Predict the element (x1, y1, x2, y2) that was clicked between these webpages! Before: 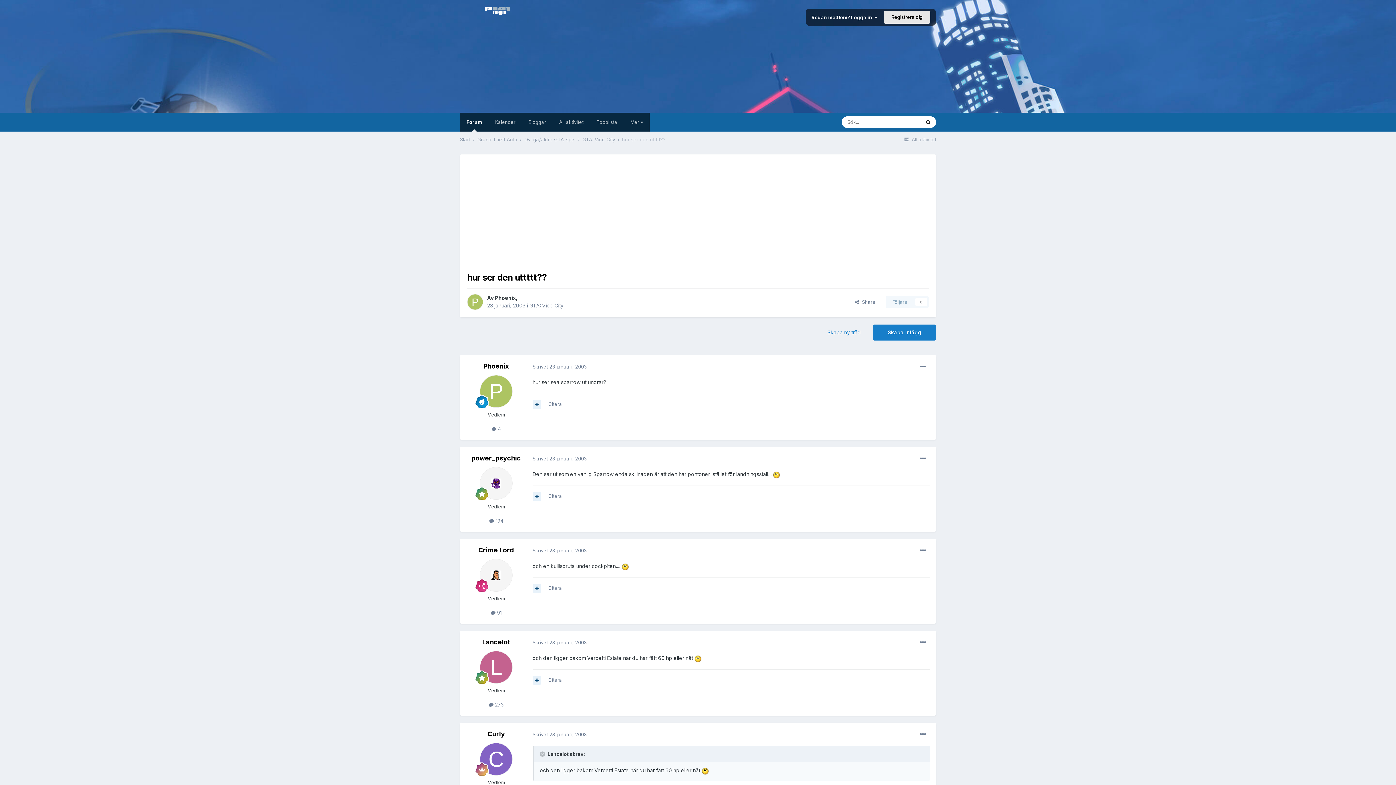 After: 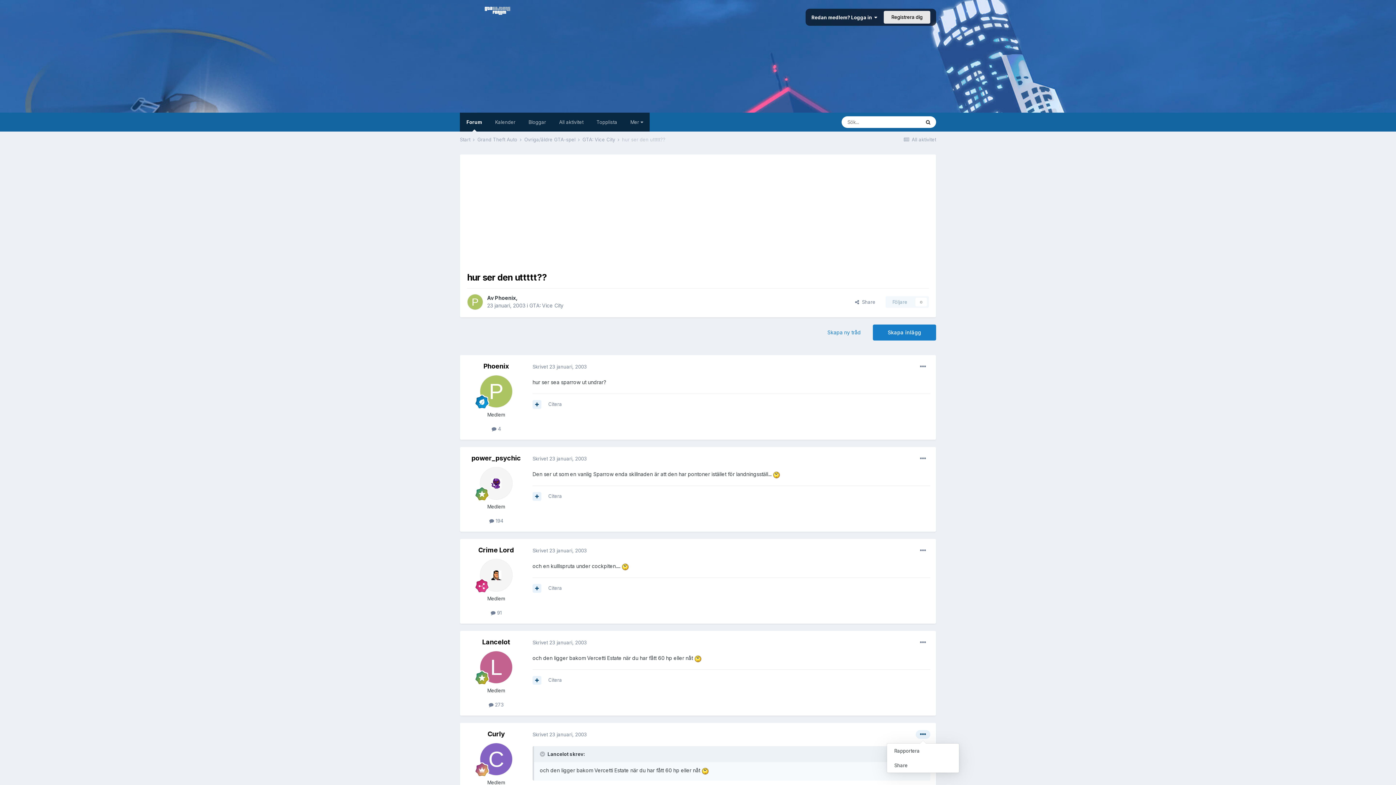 Action: bbox: (916, 730, 930, 739)